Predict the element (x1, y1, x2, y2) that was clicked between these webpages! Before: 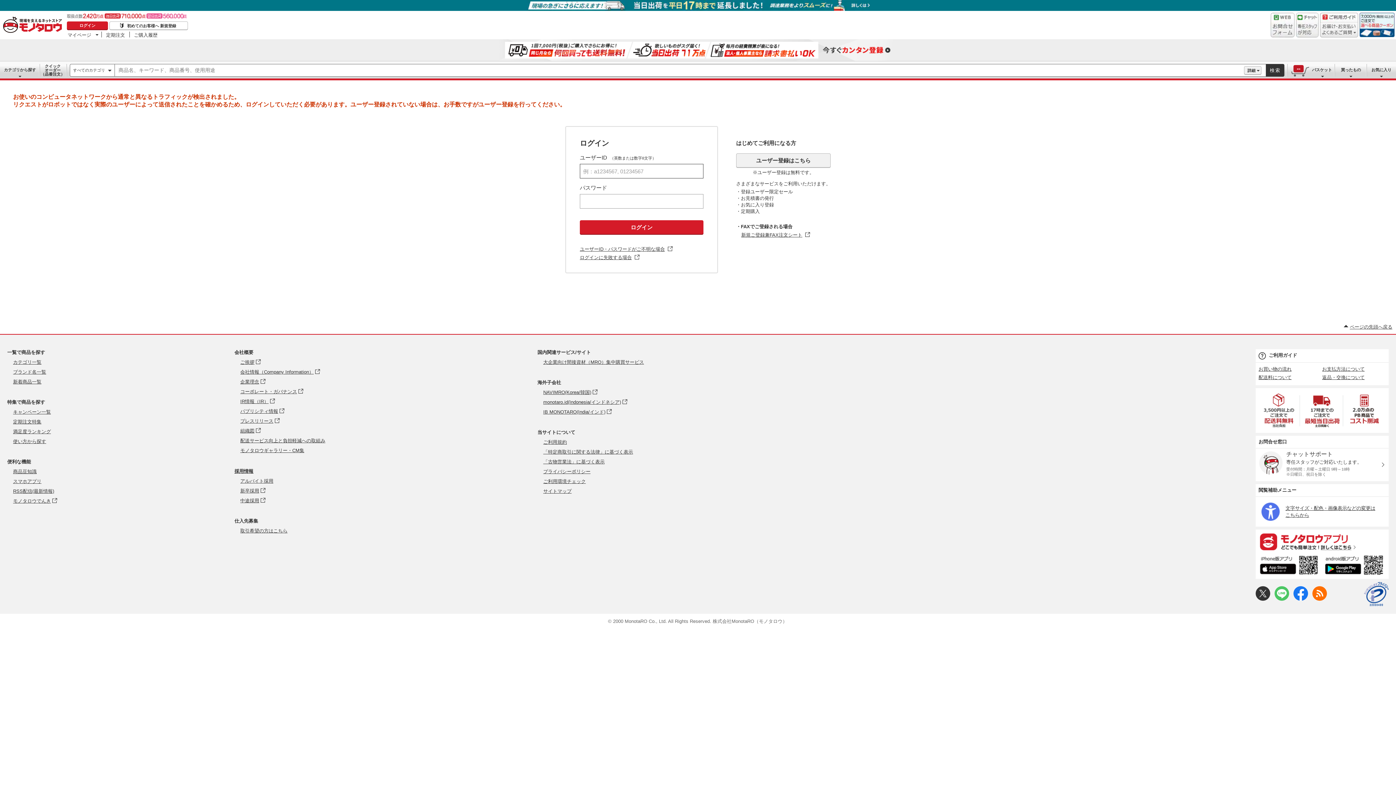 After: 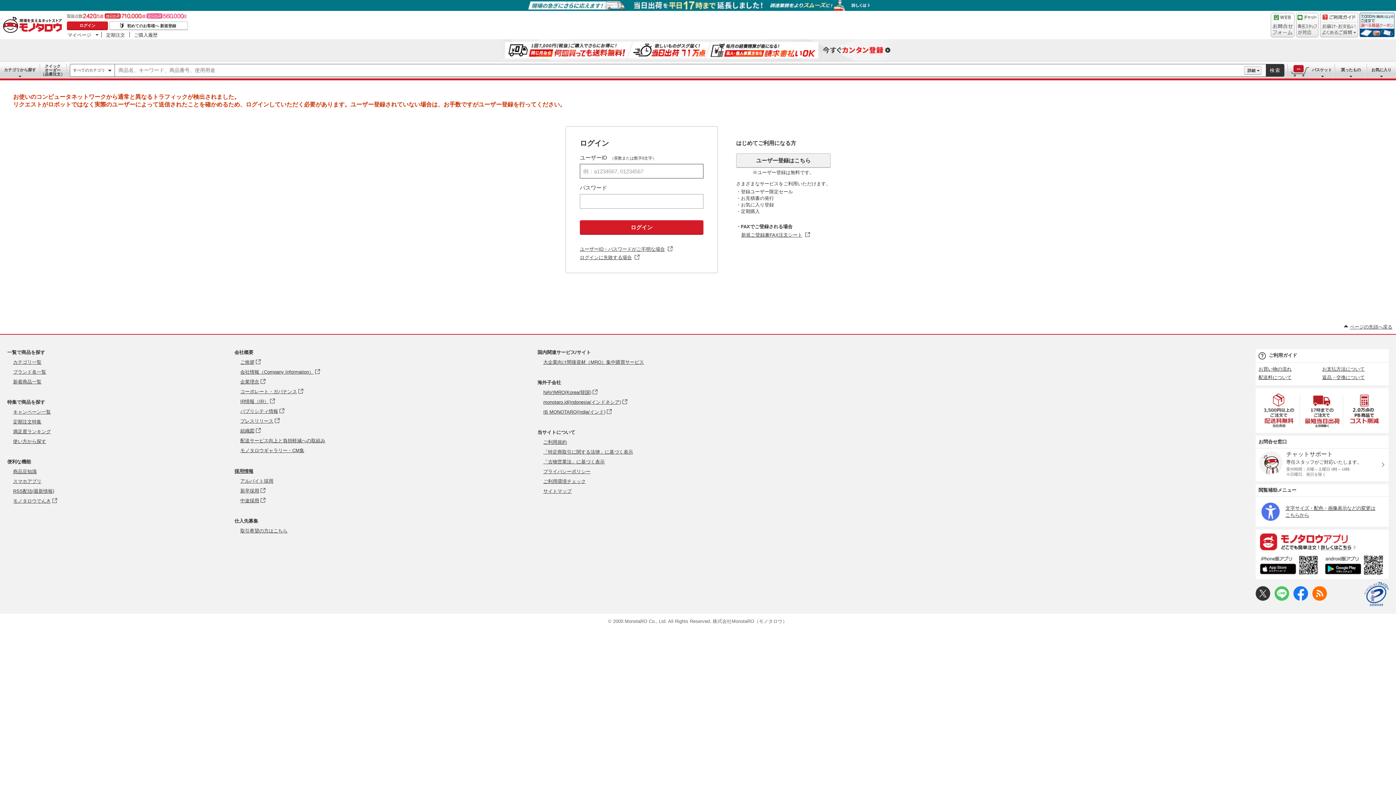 Action: bbox: (1345, 391, 1383, 430)